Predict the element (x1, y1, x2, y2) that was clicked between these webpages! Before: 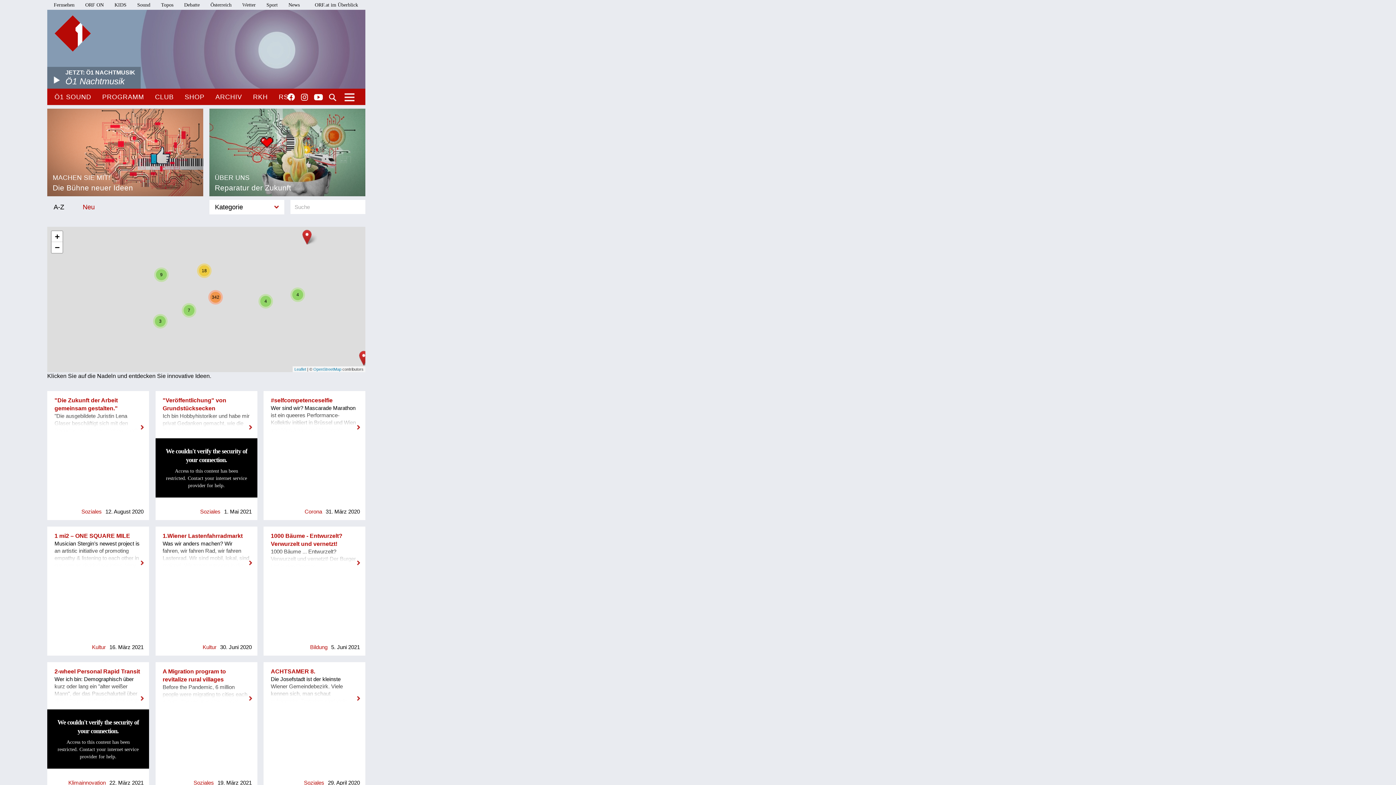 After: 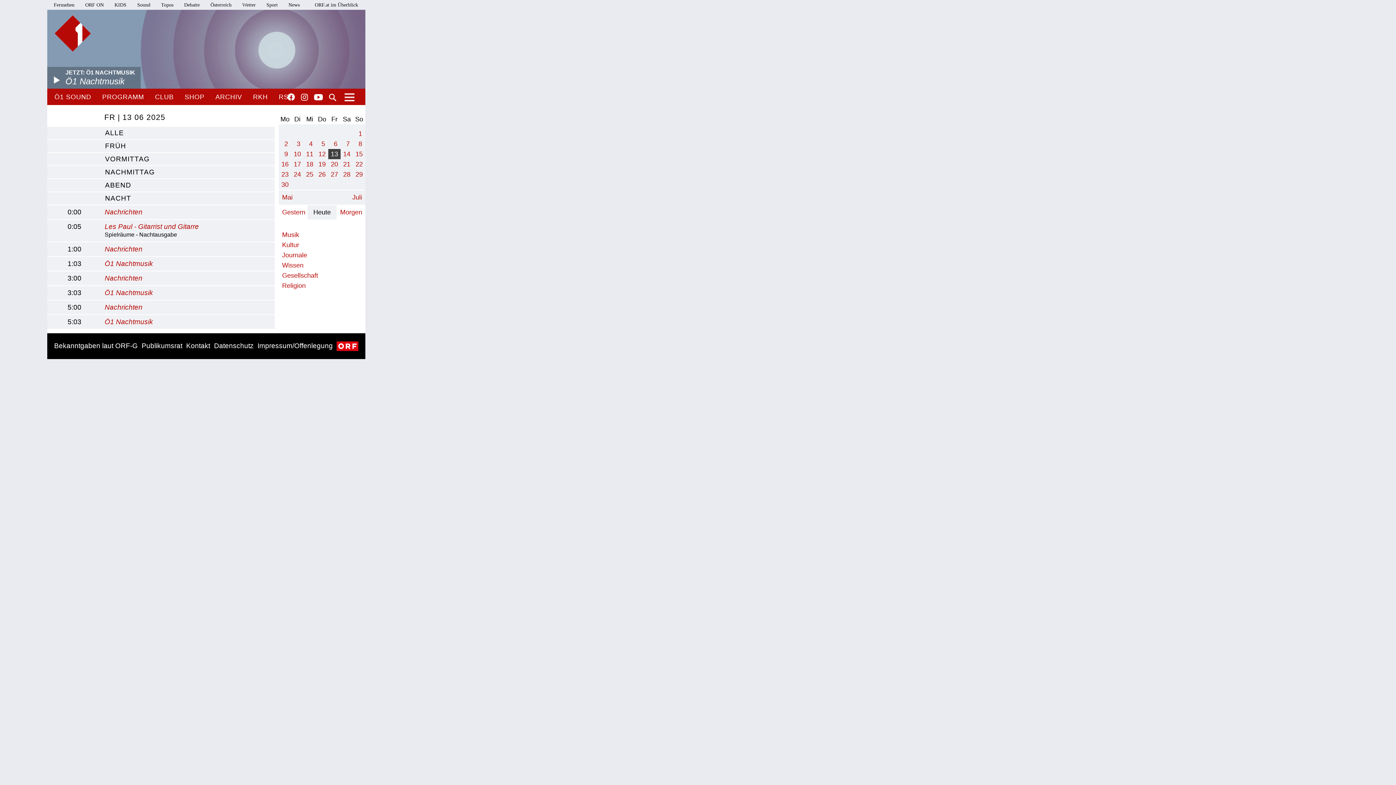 Action: bbox: (102, 88, 144, 105) label: PROGRAMM